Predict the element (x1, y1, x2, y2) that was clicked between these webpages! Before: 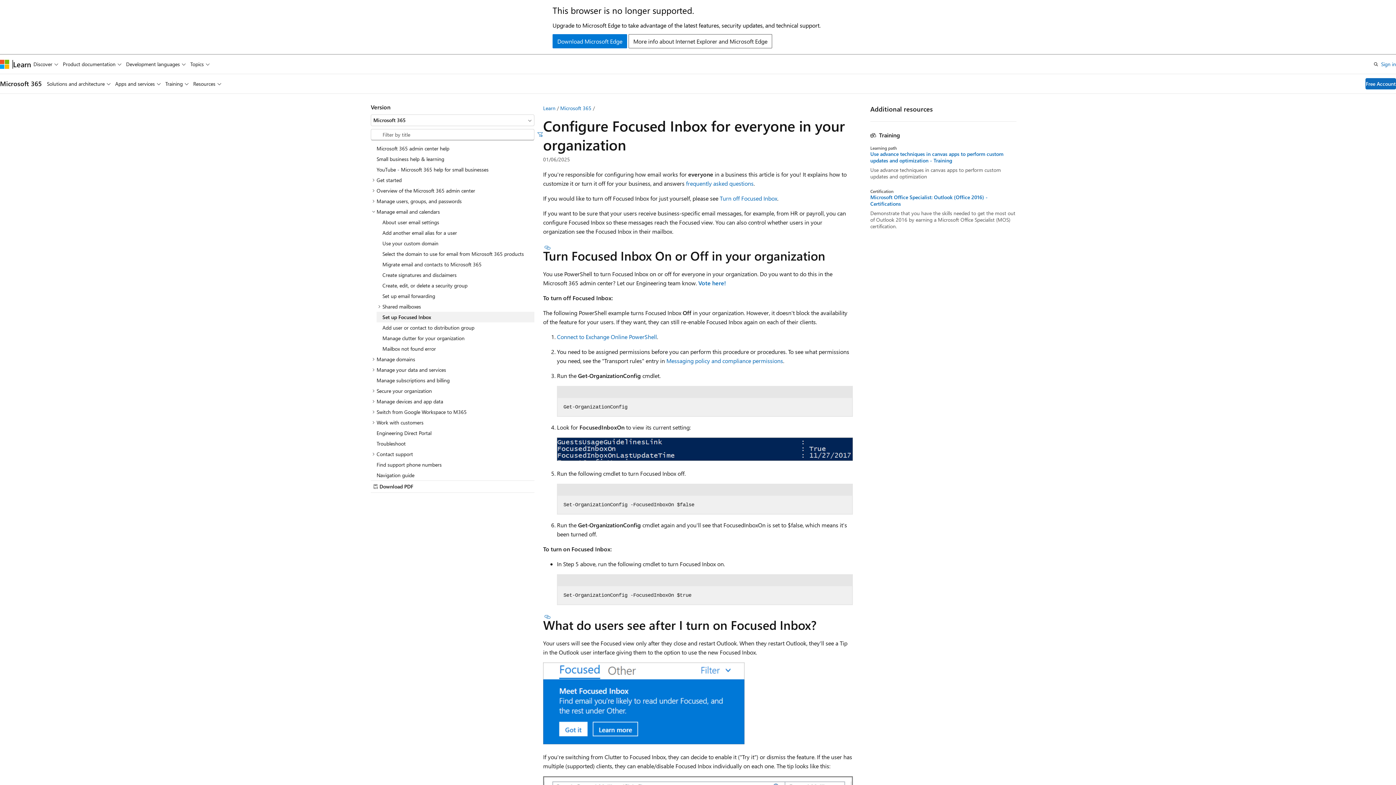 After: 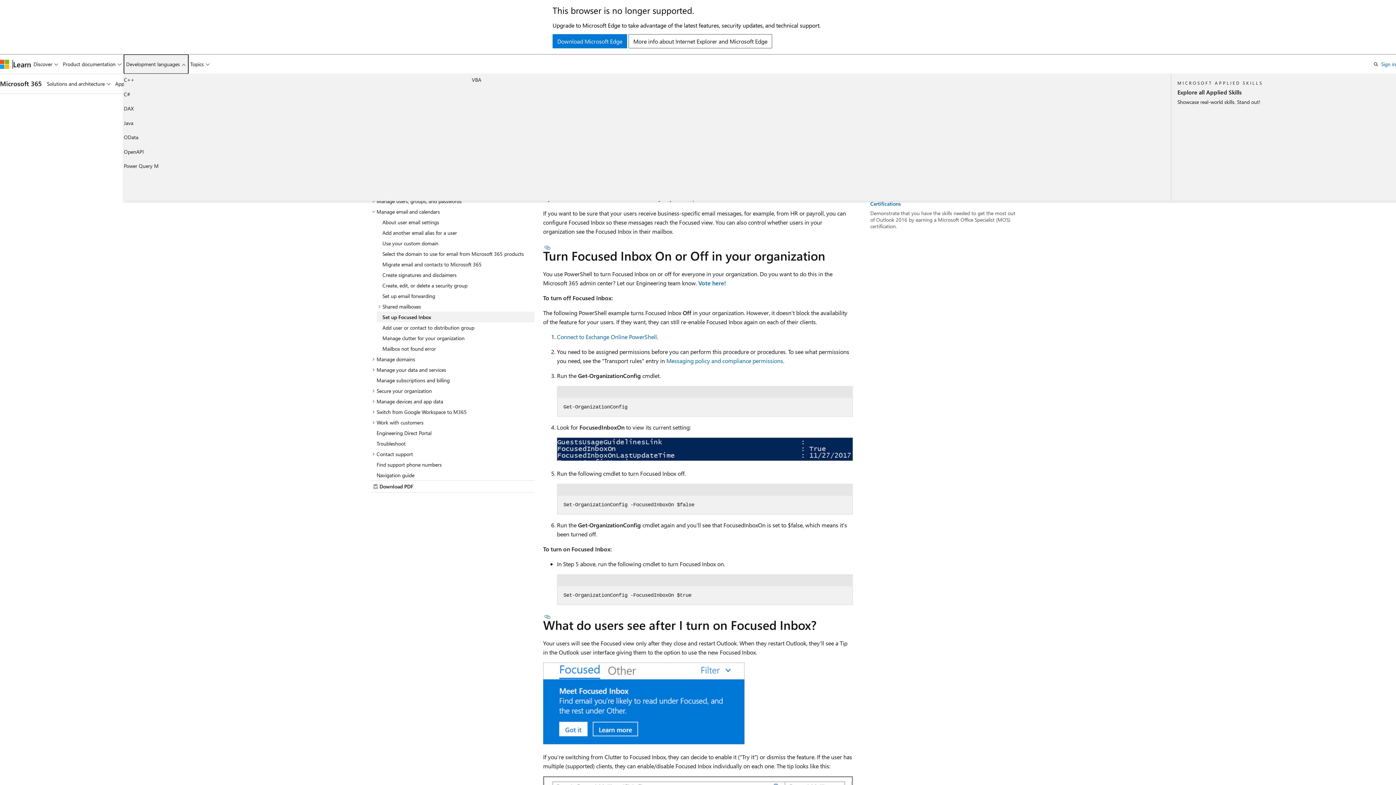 Action: bbox: (123, 54, 188, 73) label: Development languages